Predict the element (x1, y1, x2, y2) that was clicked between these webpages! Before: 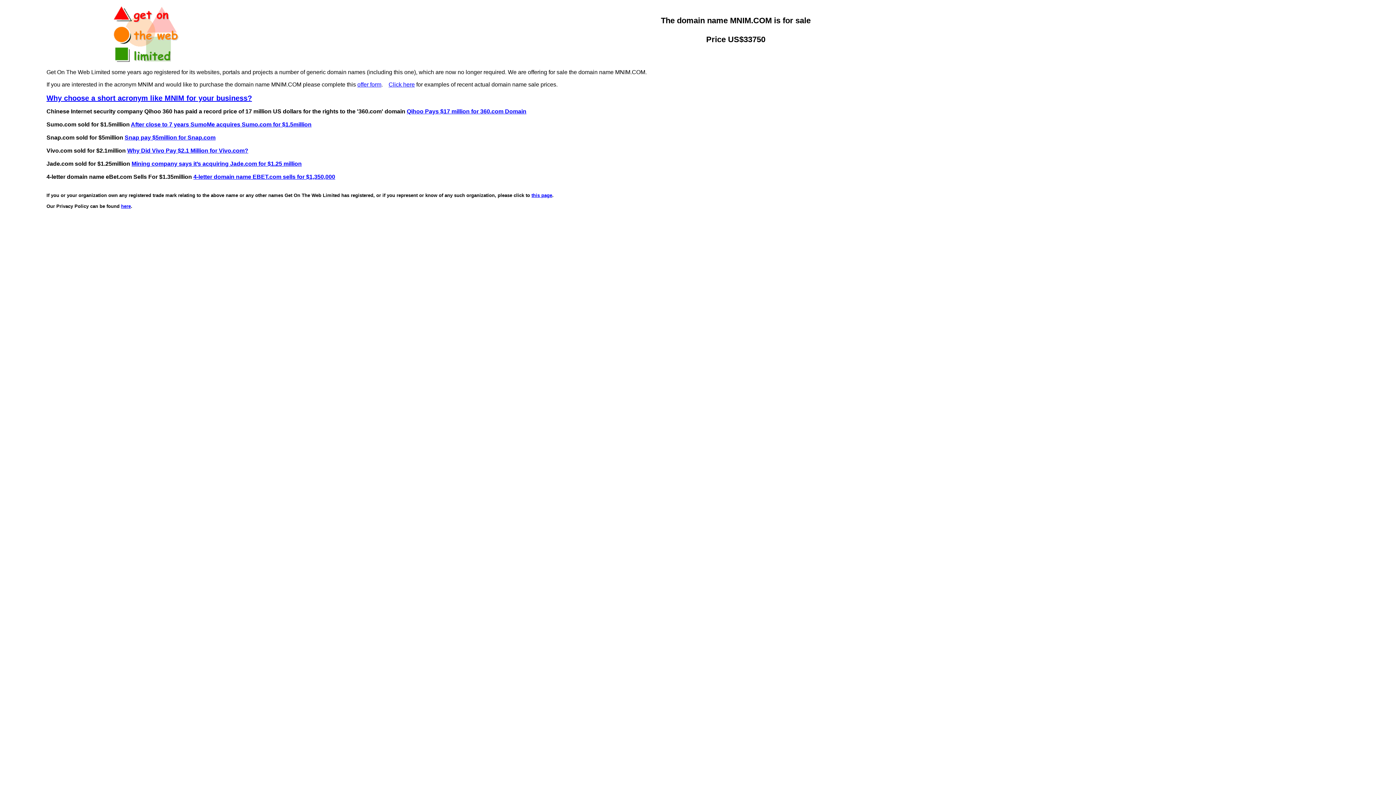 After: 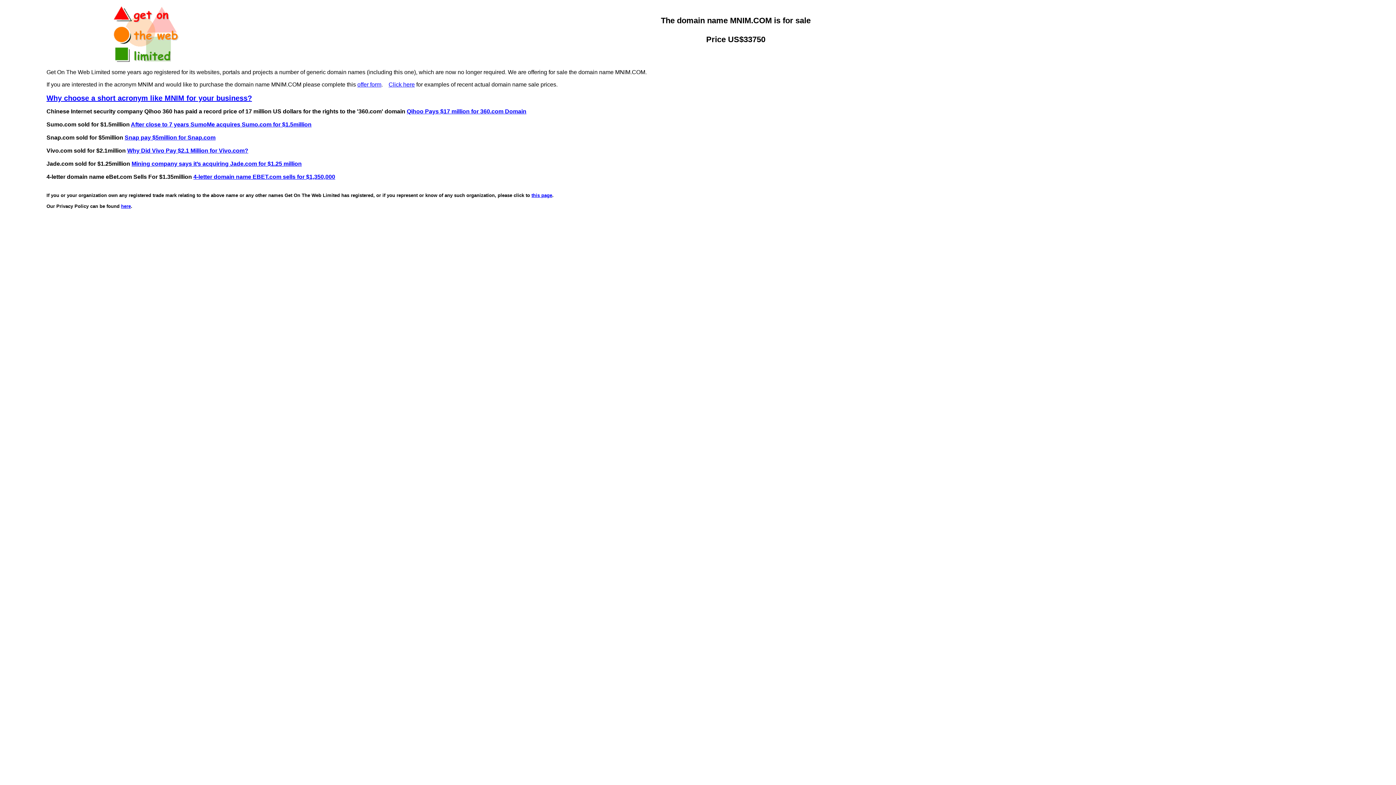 Action: label: After close to 7 years SumoMe acquires Sumo.com for $1.5million bbox: (130, 121, 311, 127)